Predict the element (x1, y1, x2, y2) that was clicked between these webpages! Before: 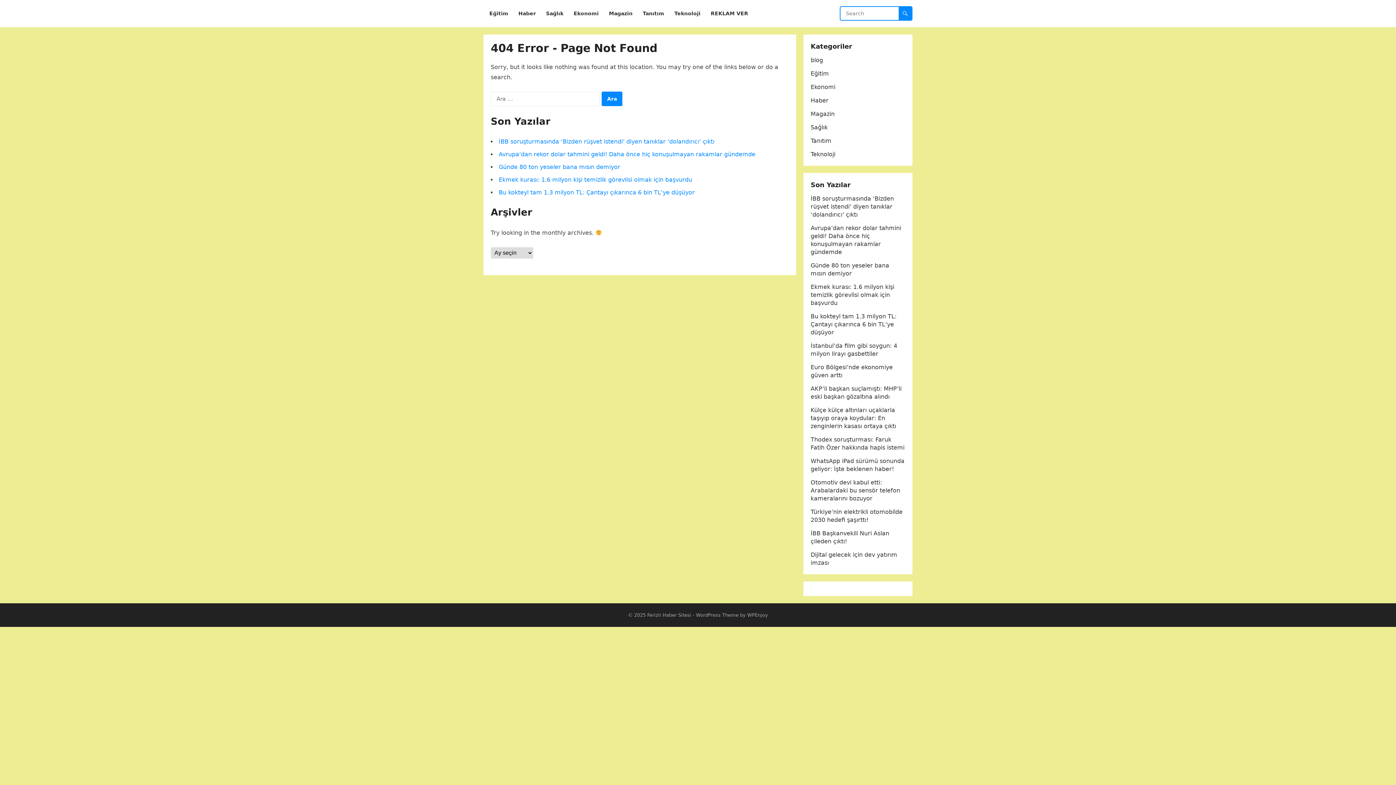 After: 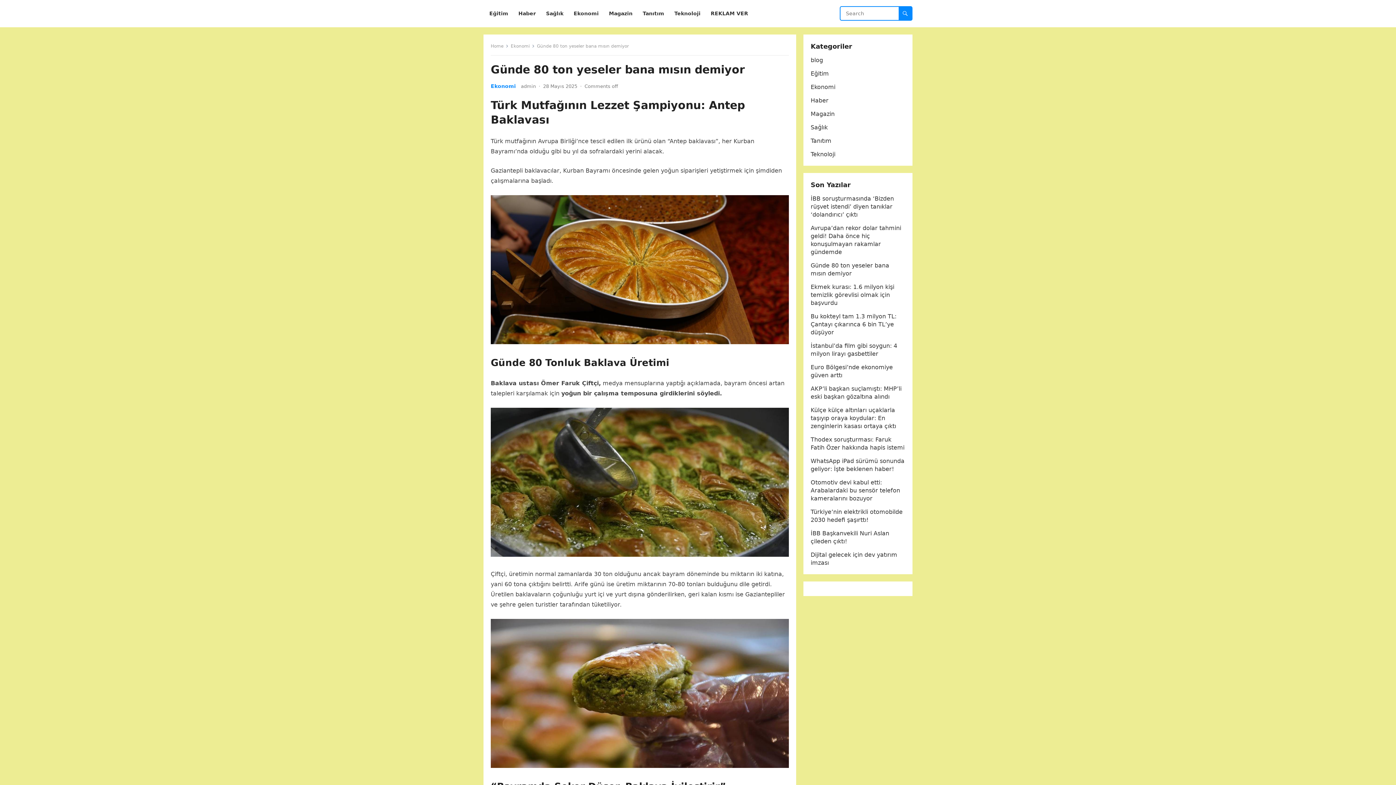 Action: label: Günde 80 ton yeseler bana mısın demiyor bbox: (498, 163, 620, 170)